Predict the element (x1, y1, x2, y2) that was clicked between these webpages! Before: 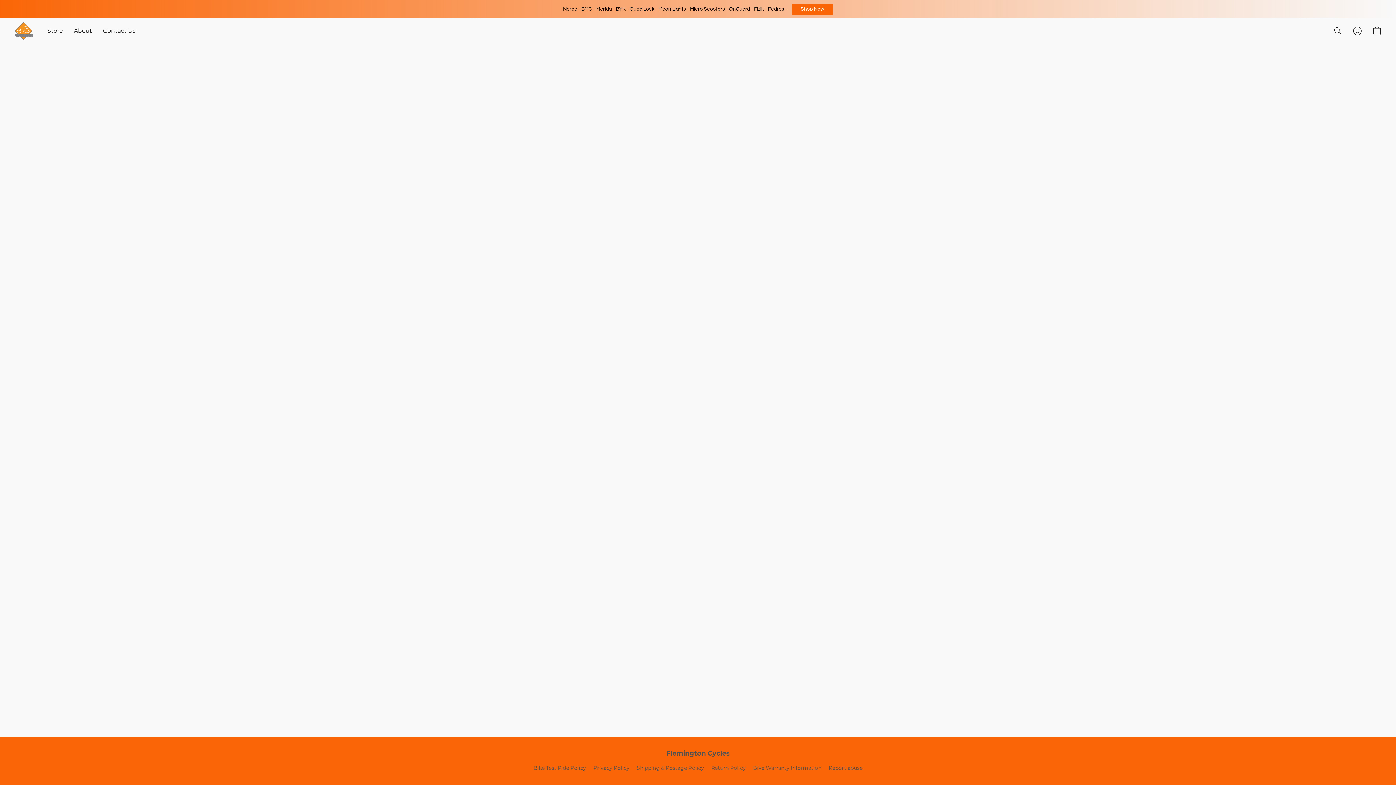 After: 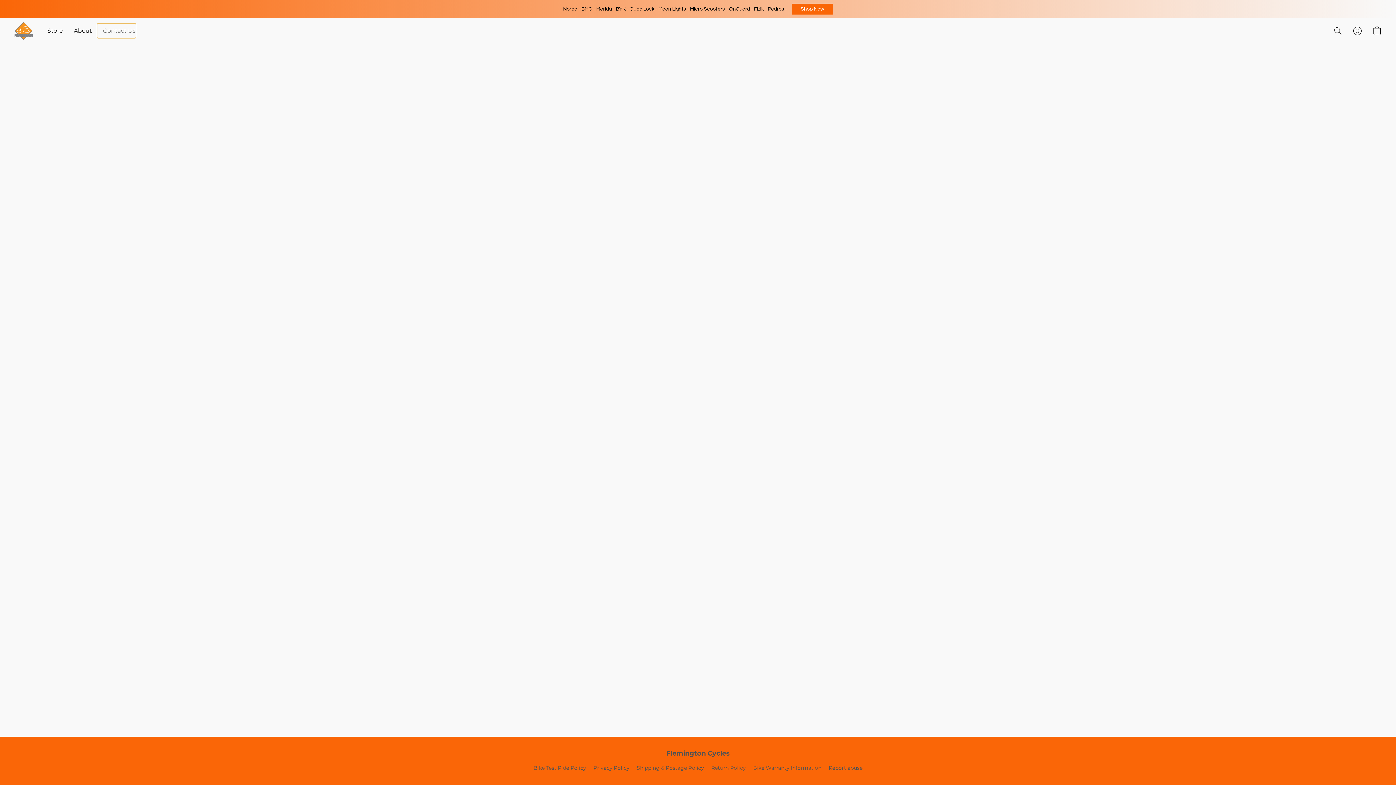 Action: label: Contact Us bbox: (97, 24, 135, 37)